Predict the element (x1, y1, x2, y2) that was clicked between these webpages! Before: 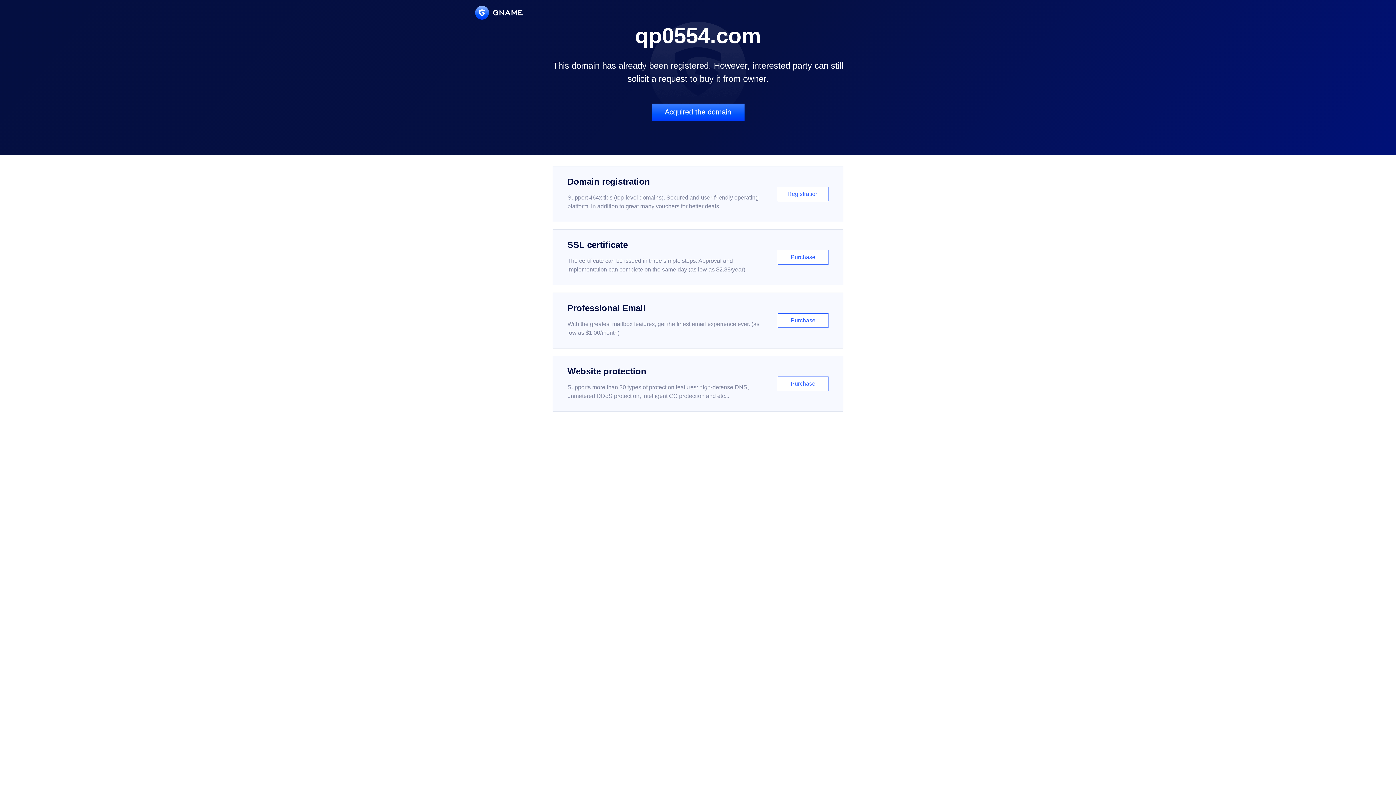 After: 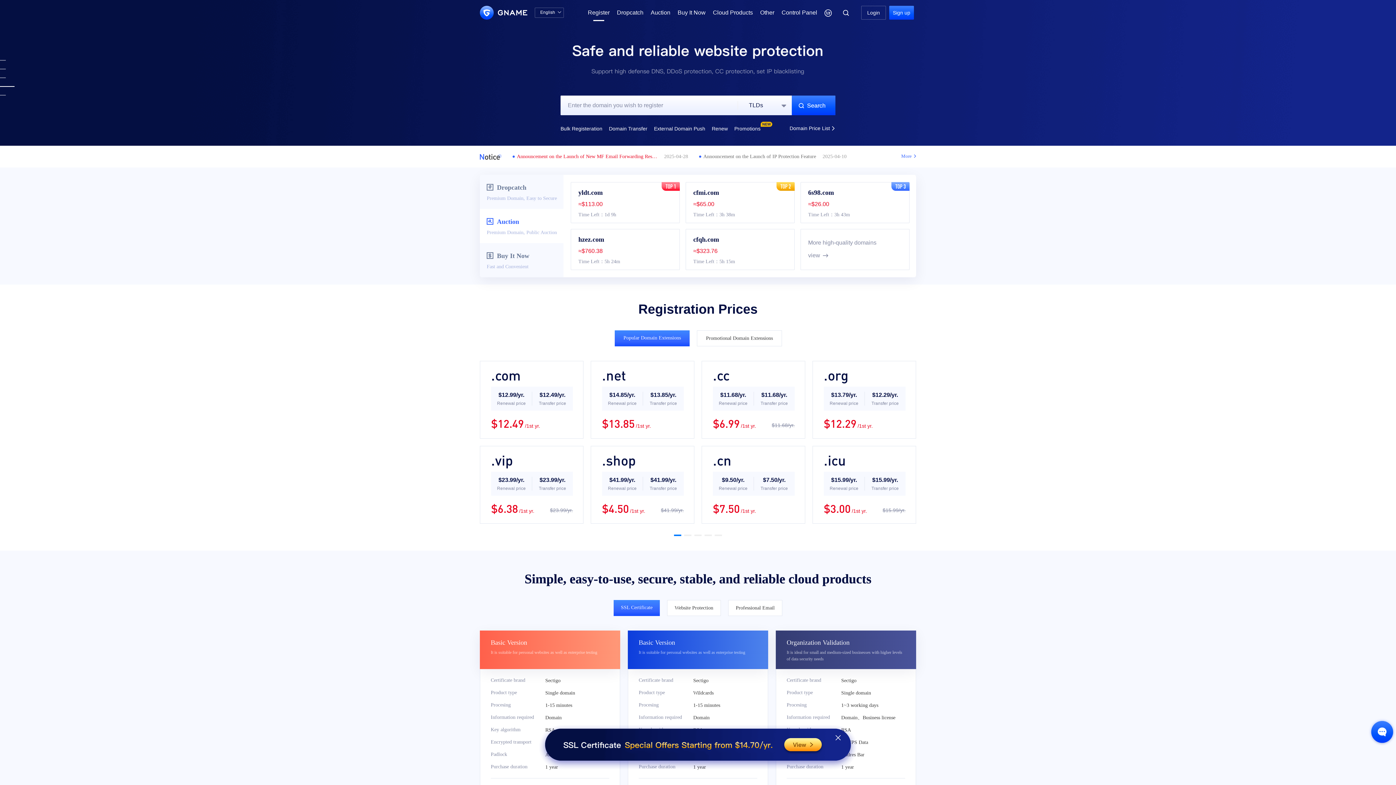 Action: label: Domain registration

Support 464x tlds (top-level domains). Secured and user-friendly operating platform, in addition to great many vouchers for better deals.

Registration bbox: (552, 166, 843, 222)